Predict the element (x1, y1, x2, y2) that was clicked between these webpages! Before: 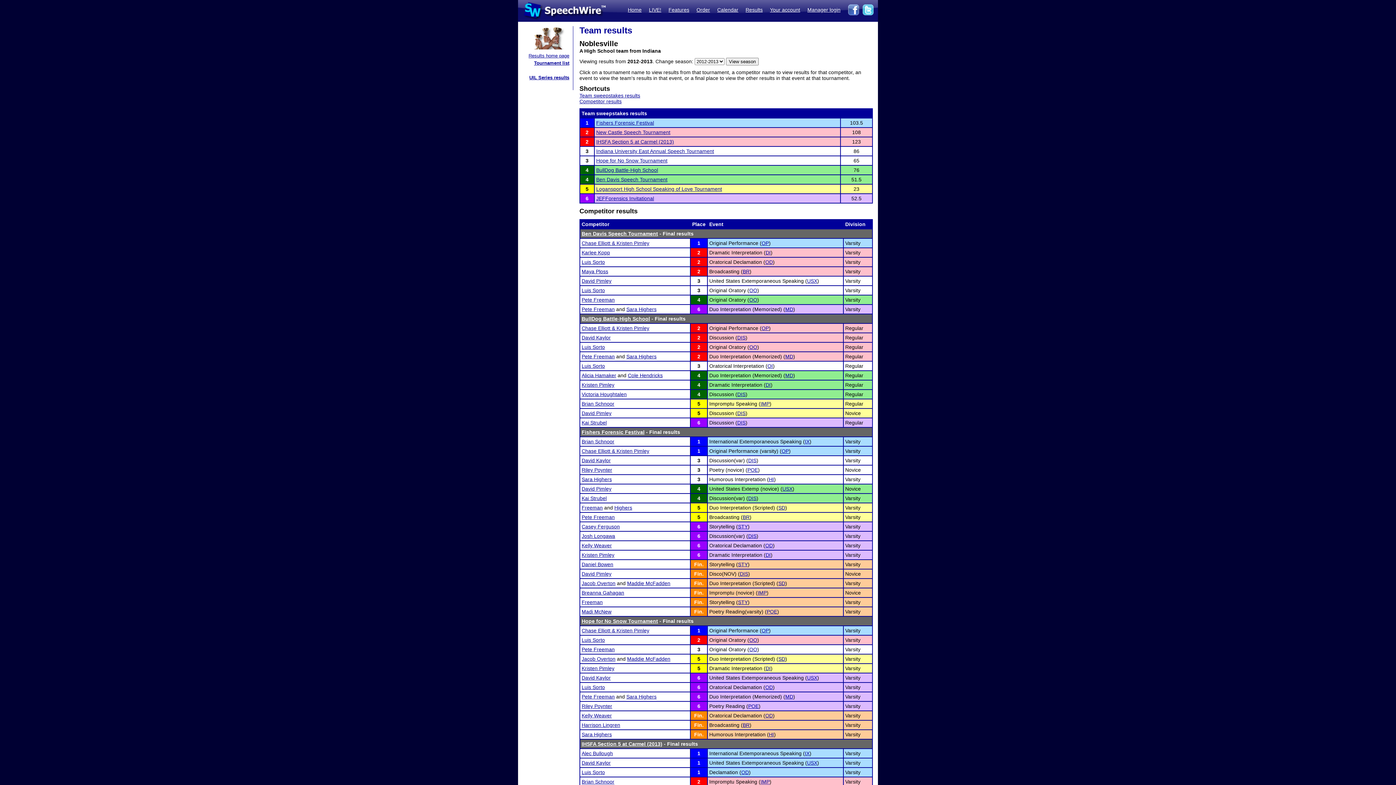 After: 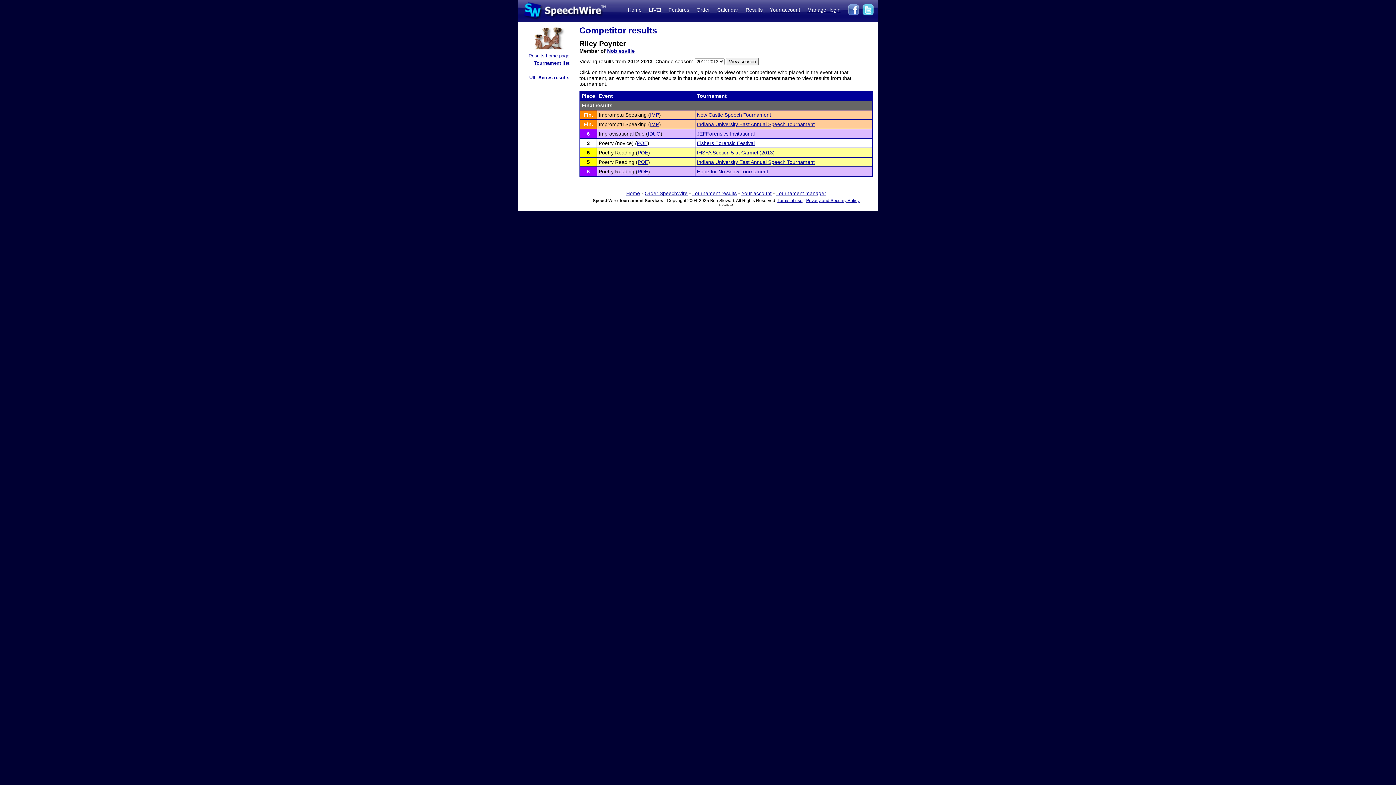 Action: bbox: (581, 703, 612, 709) label: Riley Poynter